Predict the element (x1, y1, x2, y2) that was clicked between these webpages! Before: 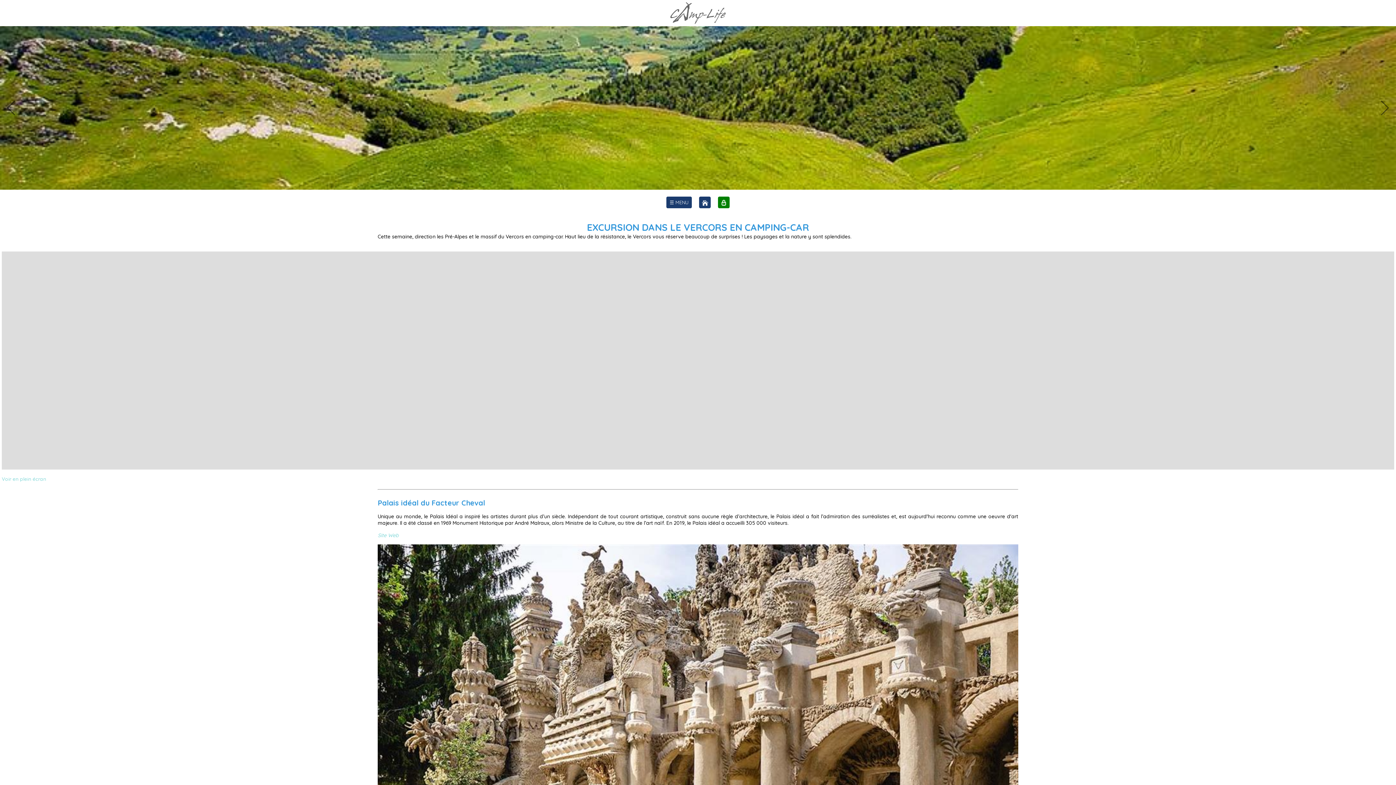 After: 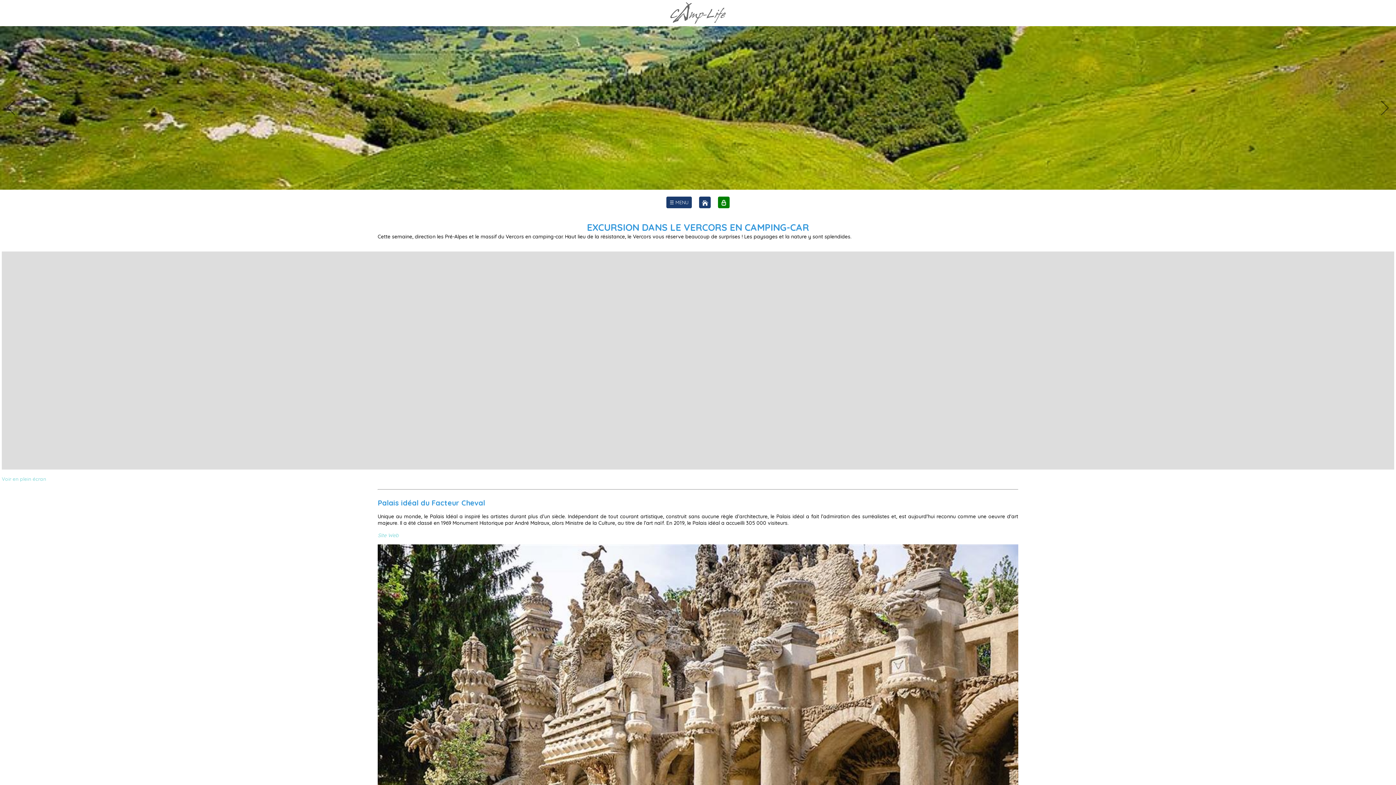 Action: bbox: (714, 190, 733, 196)